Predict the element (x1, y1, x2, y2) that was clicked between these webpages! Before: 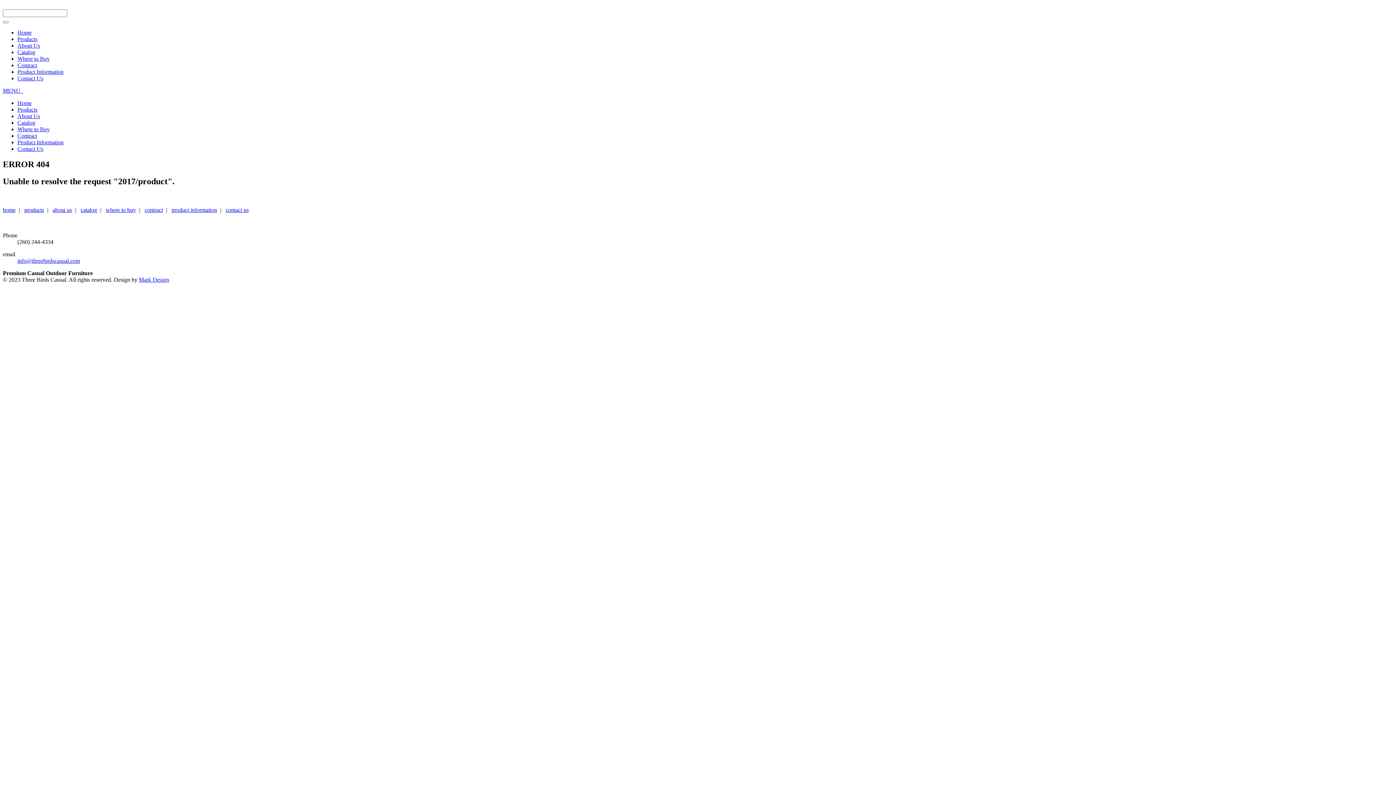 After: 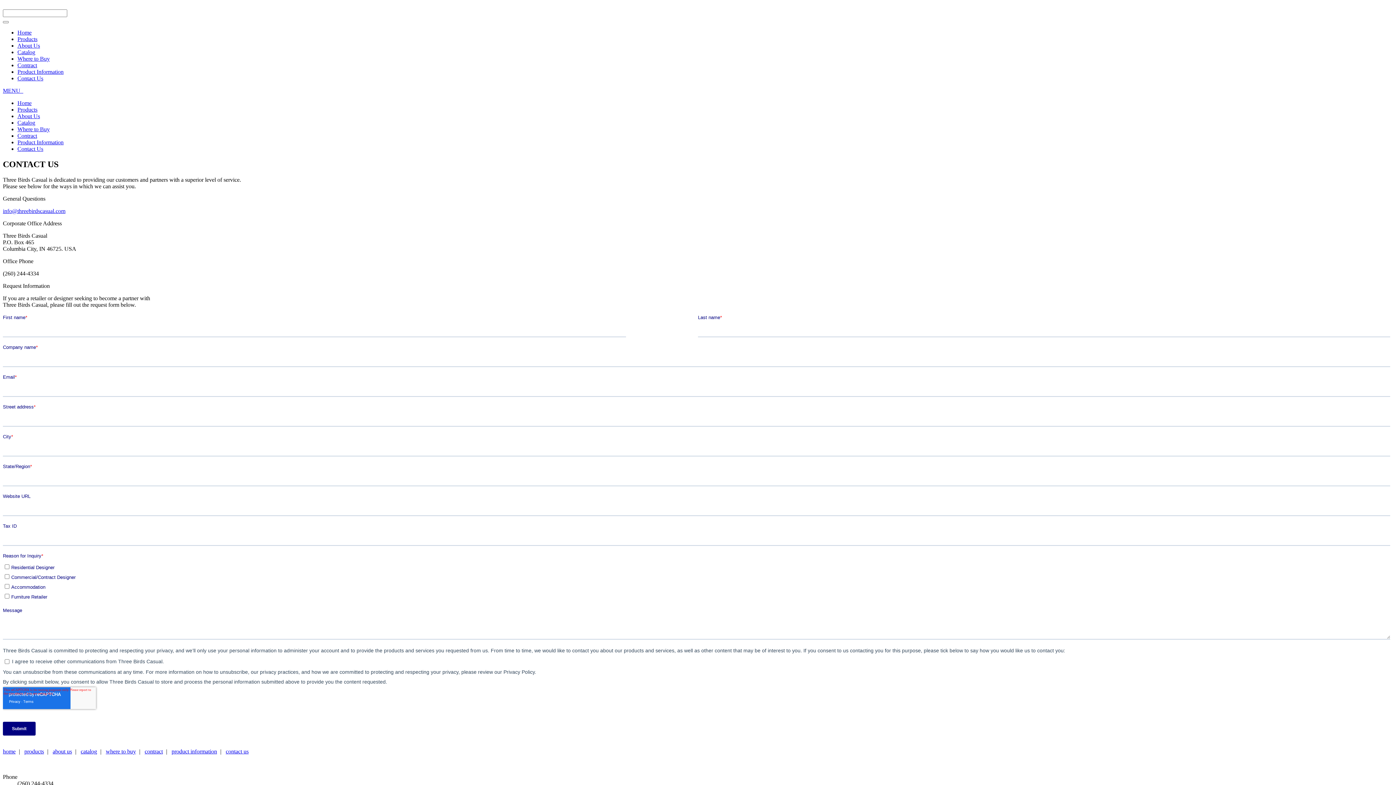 Action: bbox: (17, 75, 43, 81) label: Contact Us